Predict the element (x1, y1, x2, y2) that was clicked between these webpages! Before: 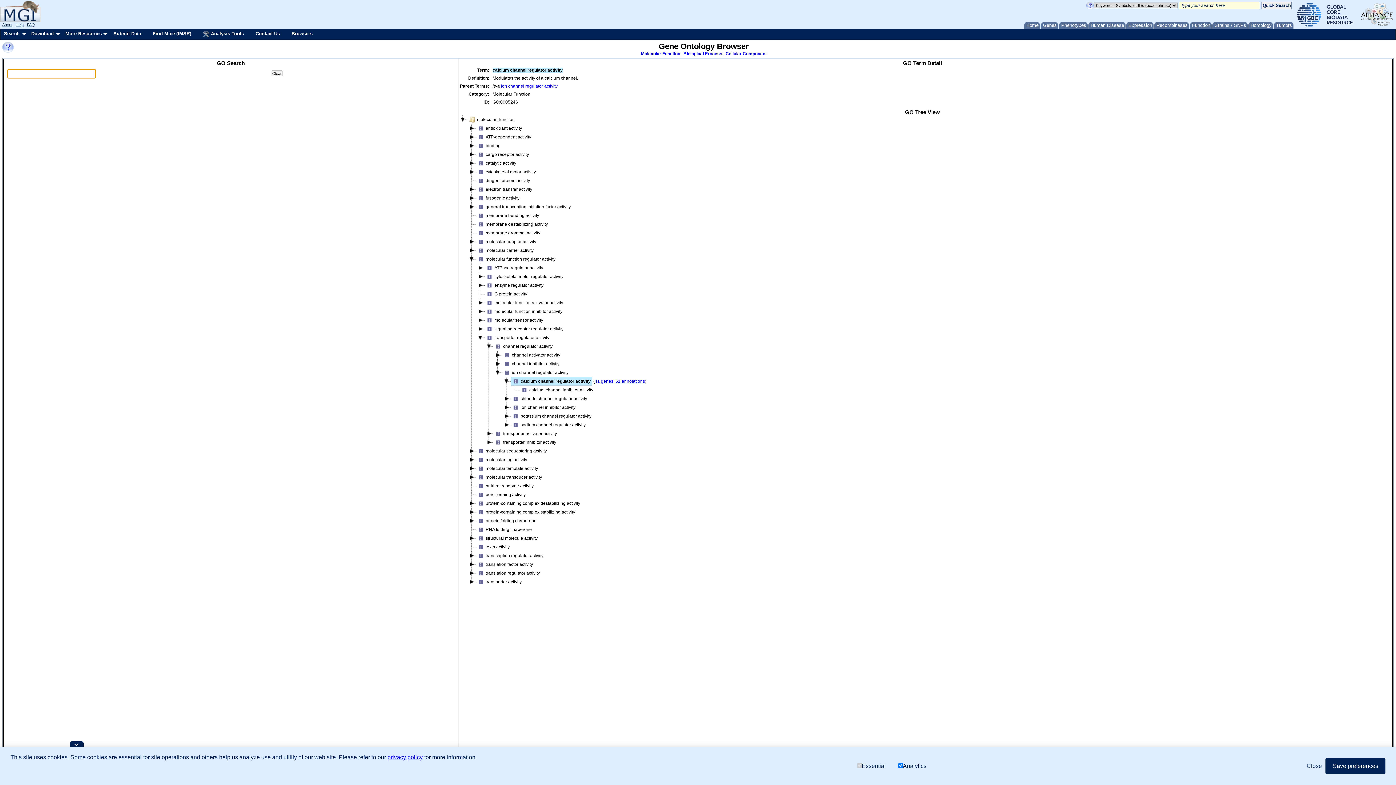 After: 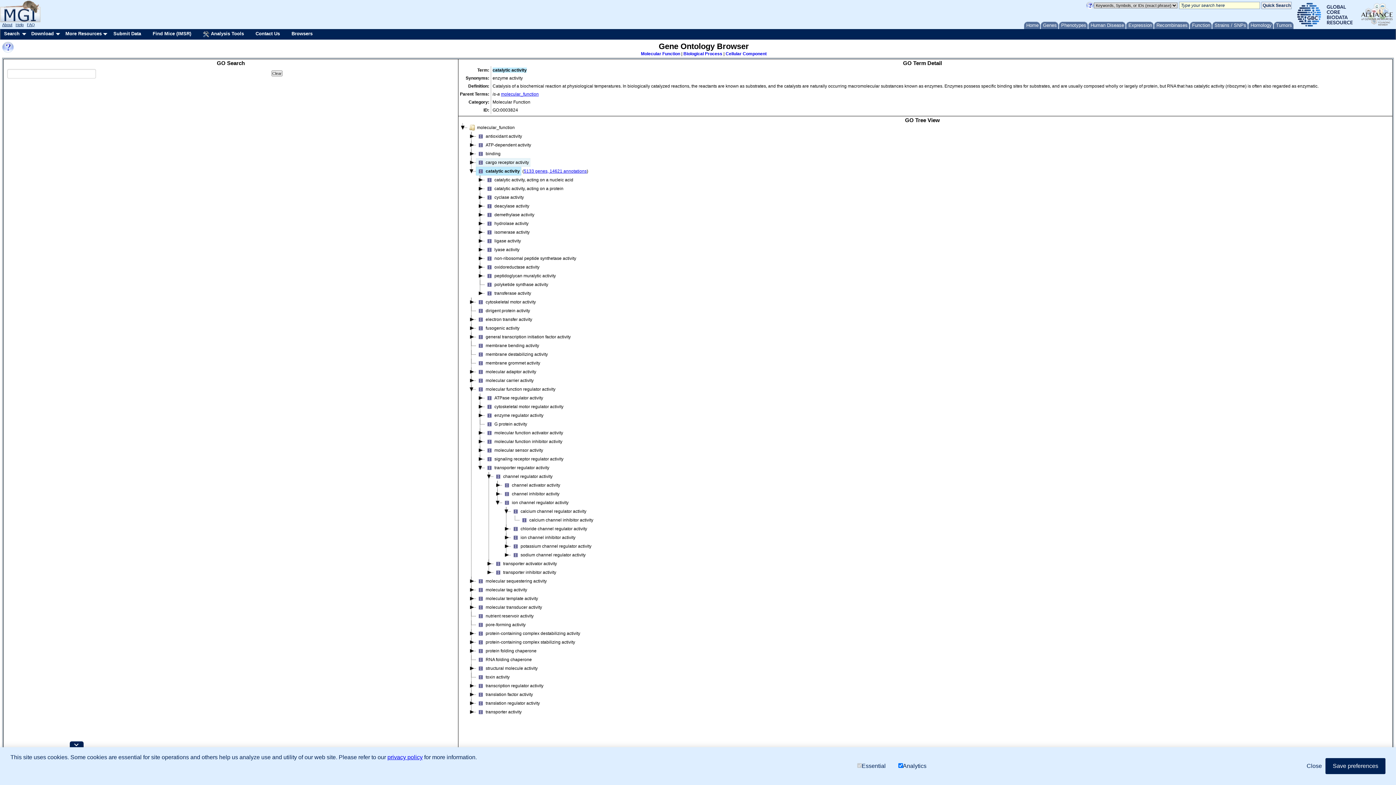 Action: bbox: (476, 158, 517, 167) label: catalytic activity